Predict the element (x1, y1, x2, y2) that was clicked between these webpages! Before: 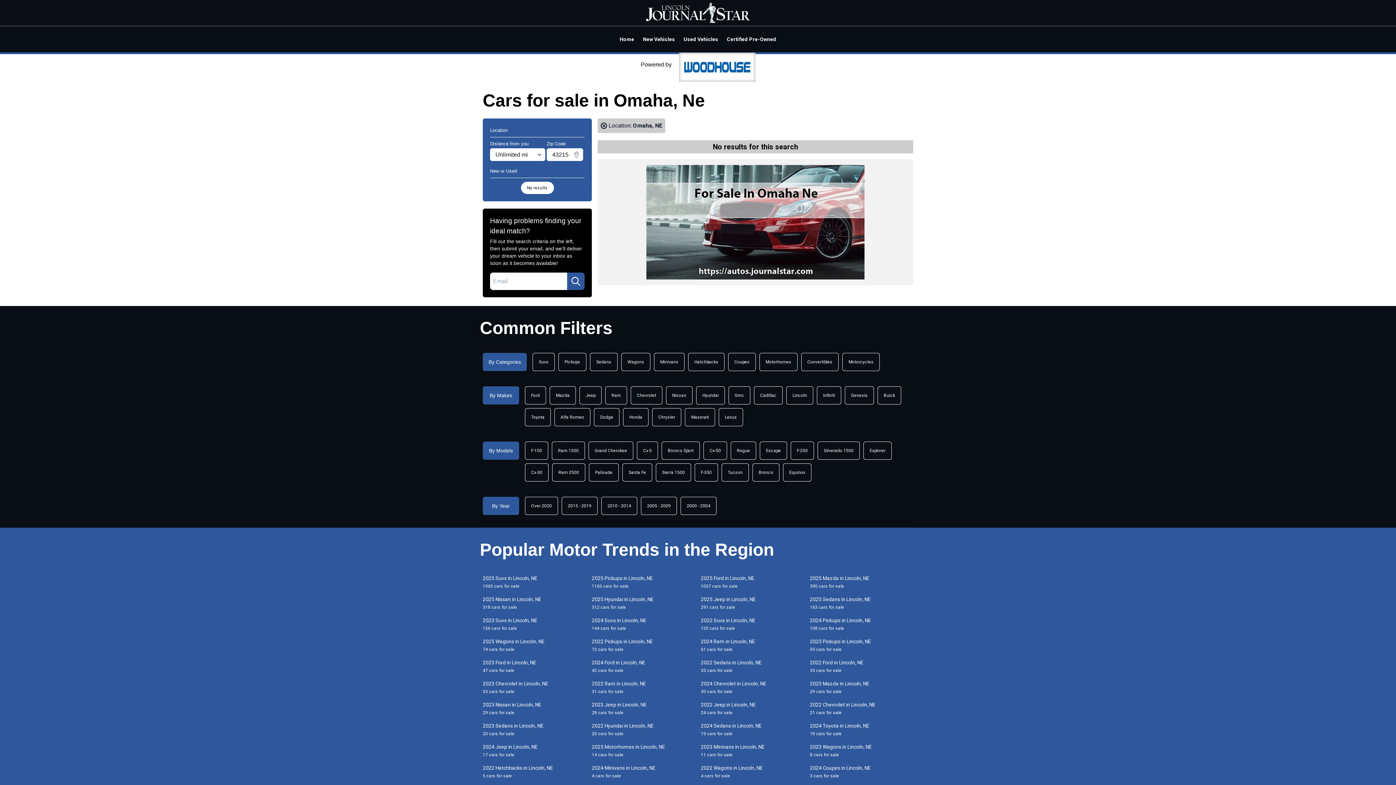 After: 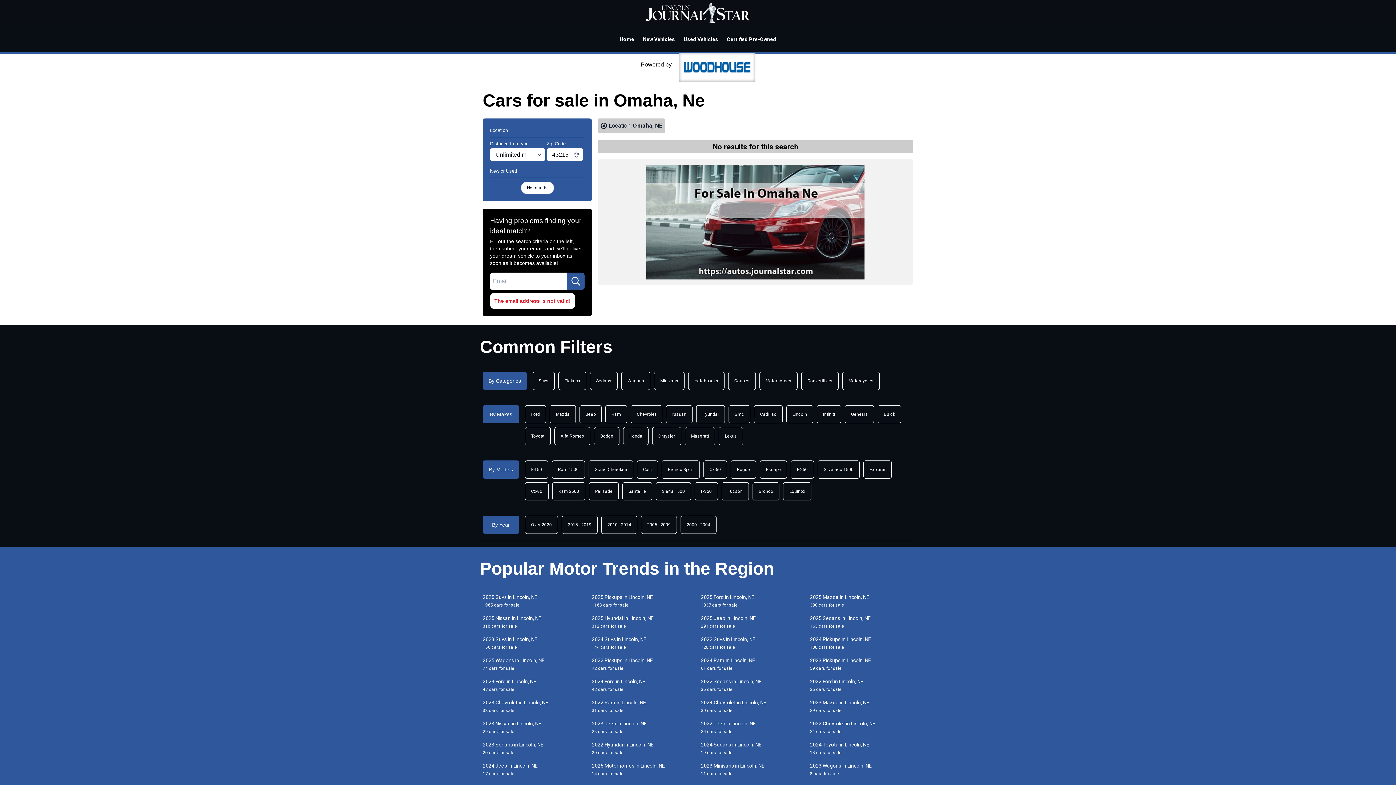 Action: bbox: (567, 272, 584, 290)